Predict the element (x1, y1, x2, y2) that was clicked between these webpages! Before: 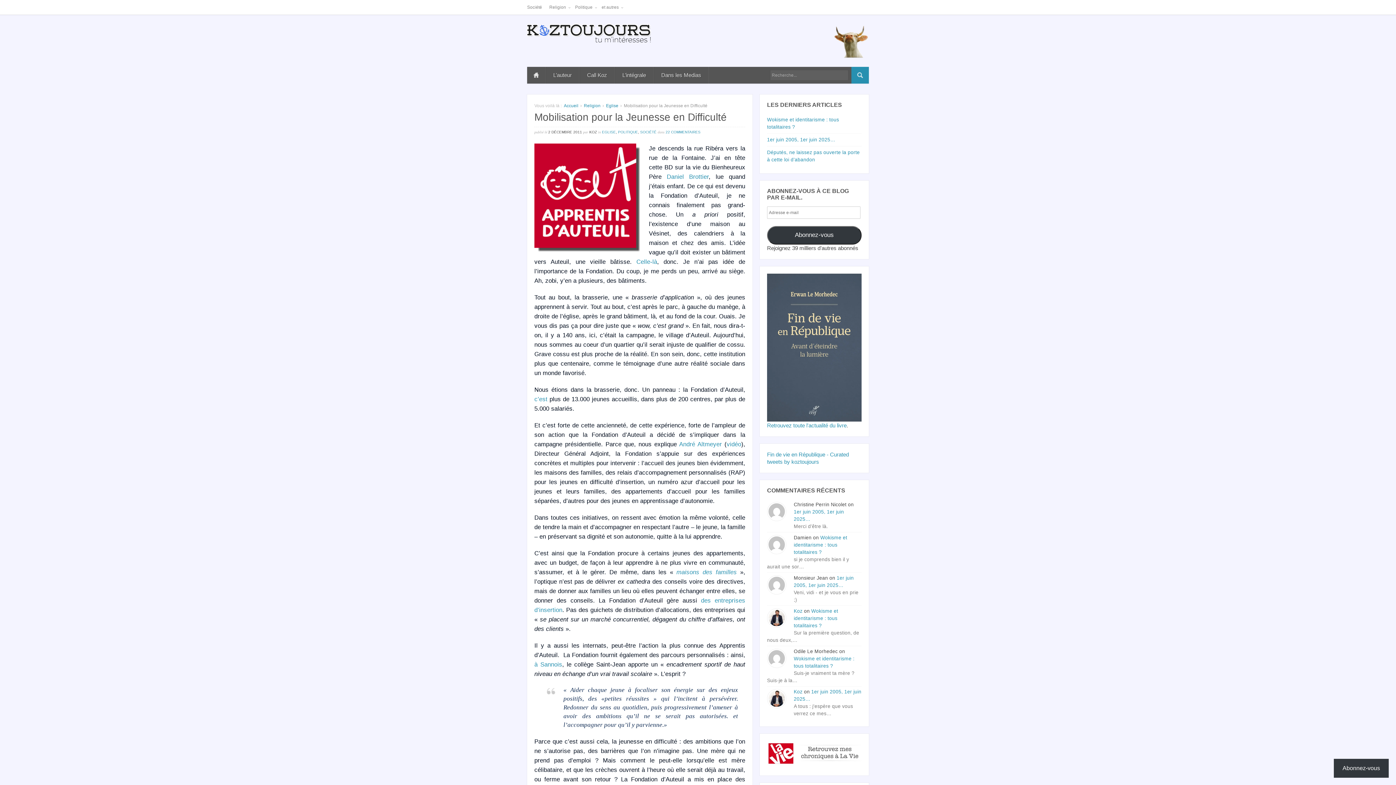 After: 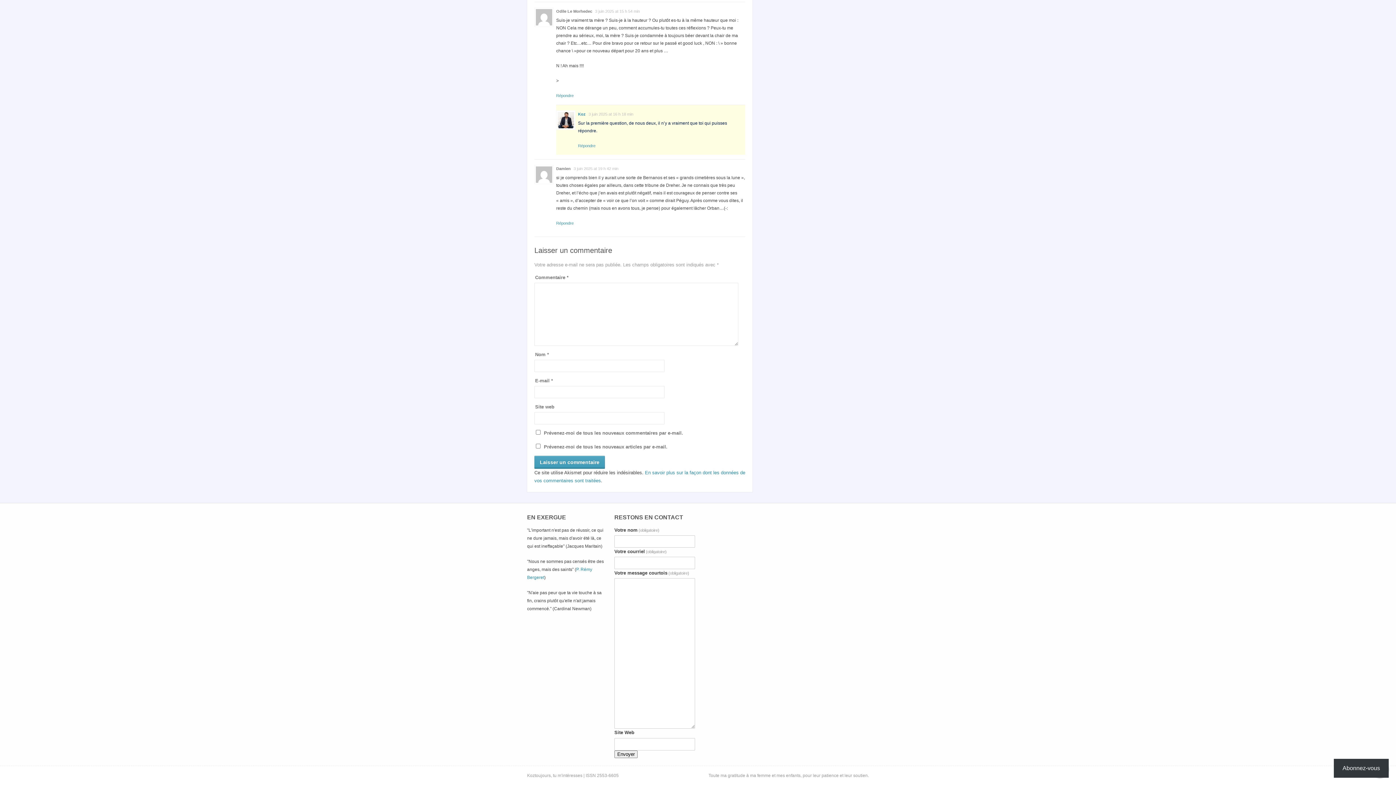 Action: label: Wokisme et identitarisme : tous totalitaires ? bbox: (794, 608, 838, 628)